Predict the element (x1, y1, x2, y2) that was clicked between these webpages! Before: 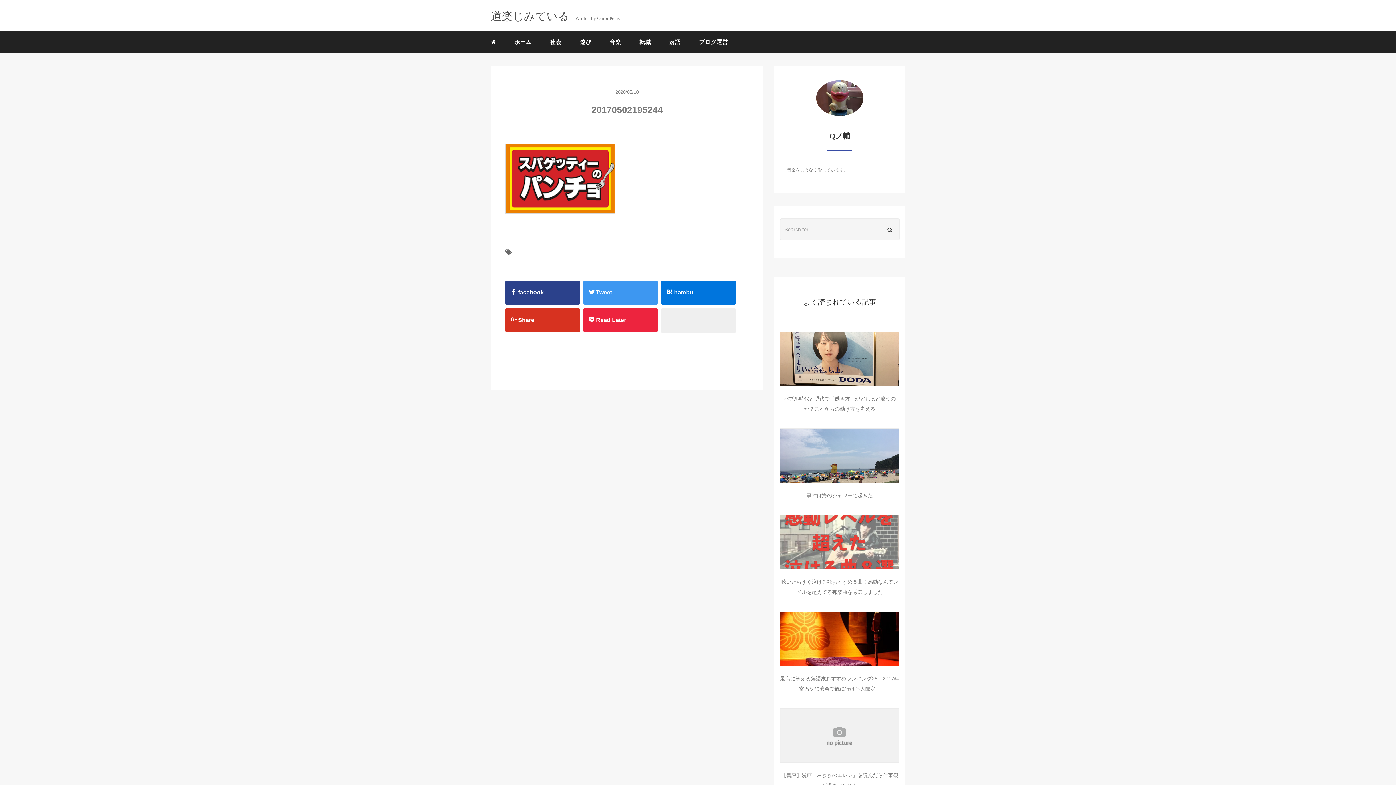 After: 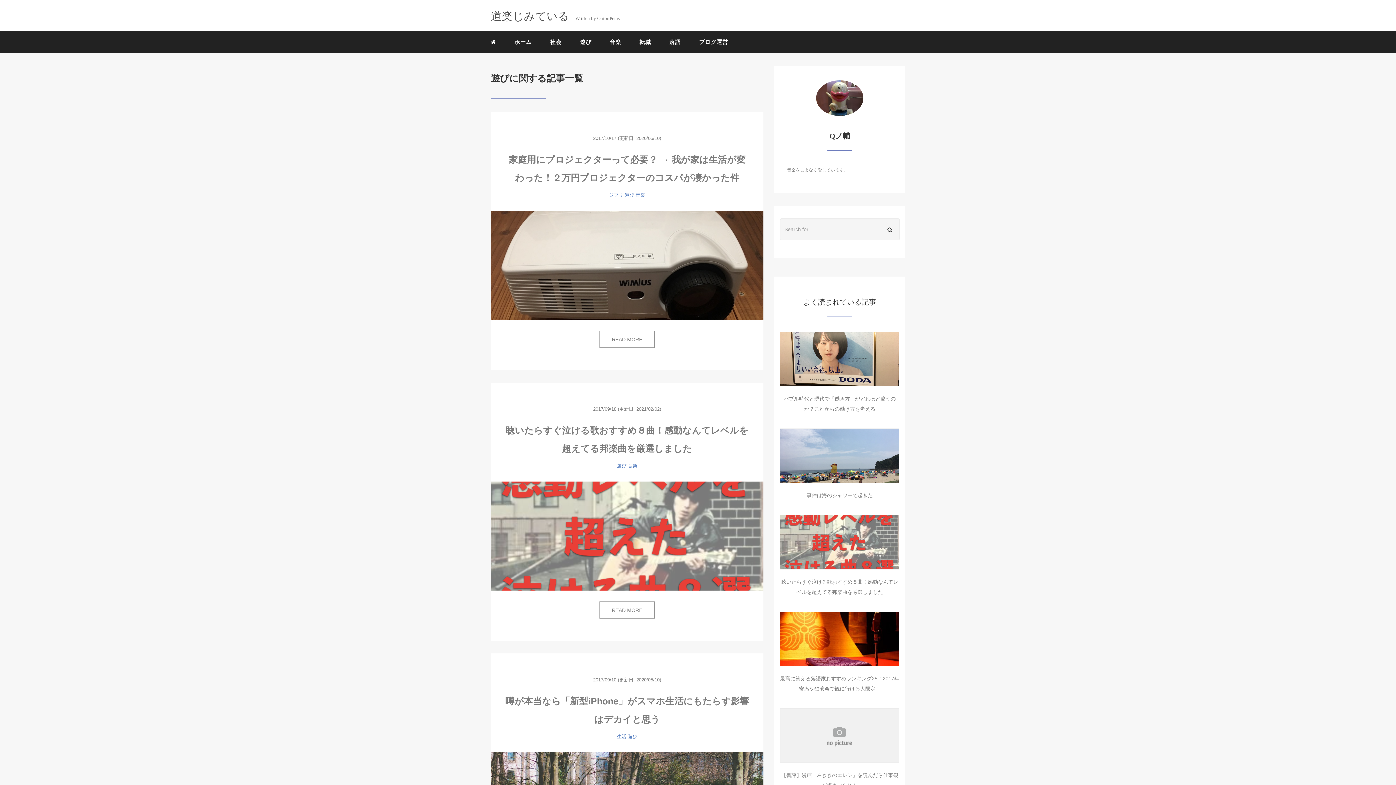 Action: bbox: (574, 33, 597, 51) label: 遊び